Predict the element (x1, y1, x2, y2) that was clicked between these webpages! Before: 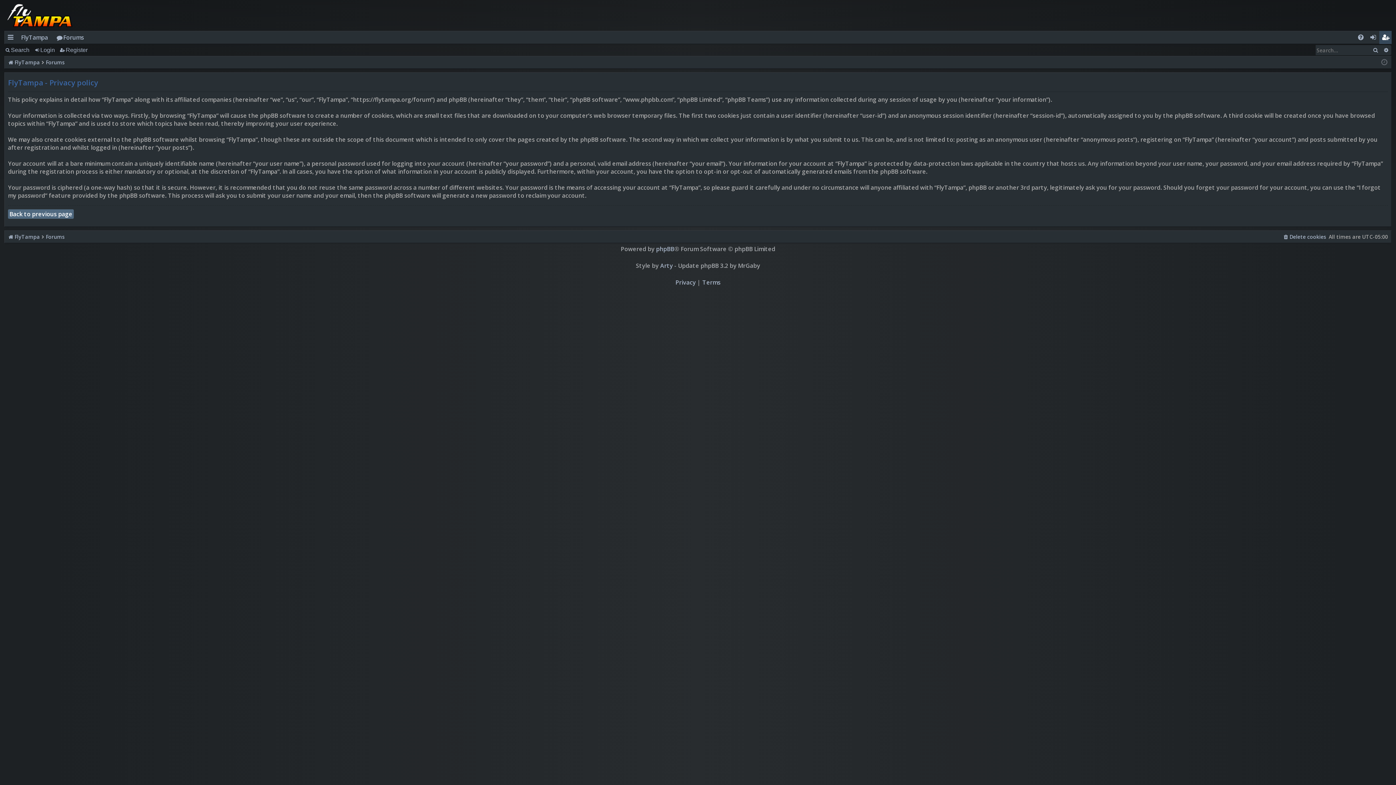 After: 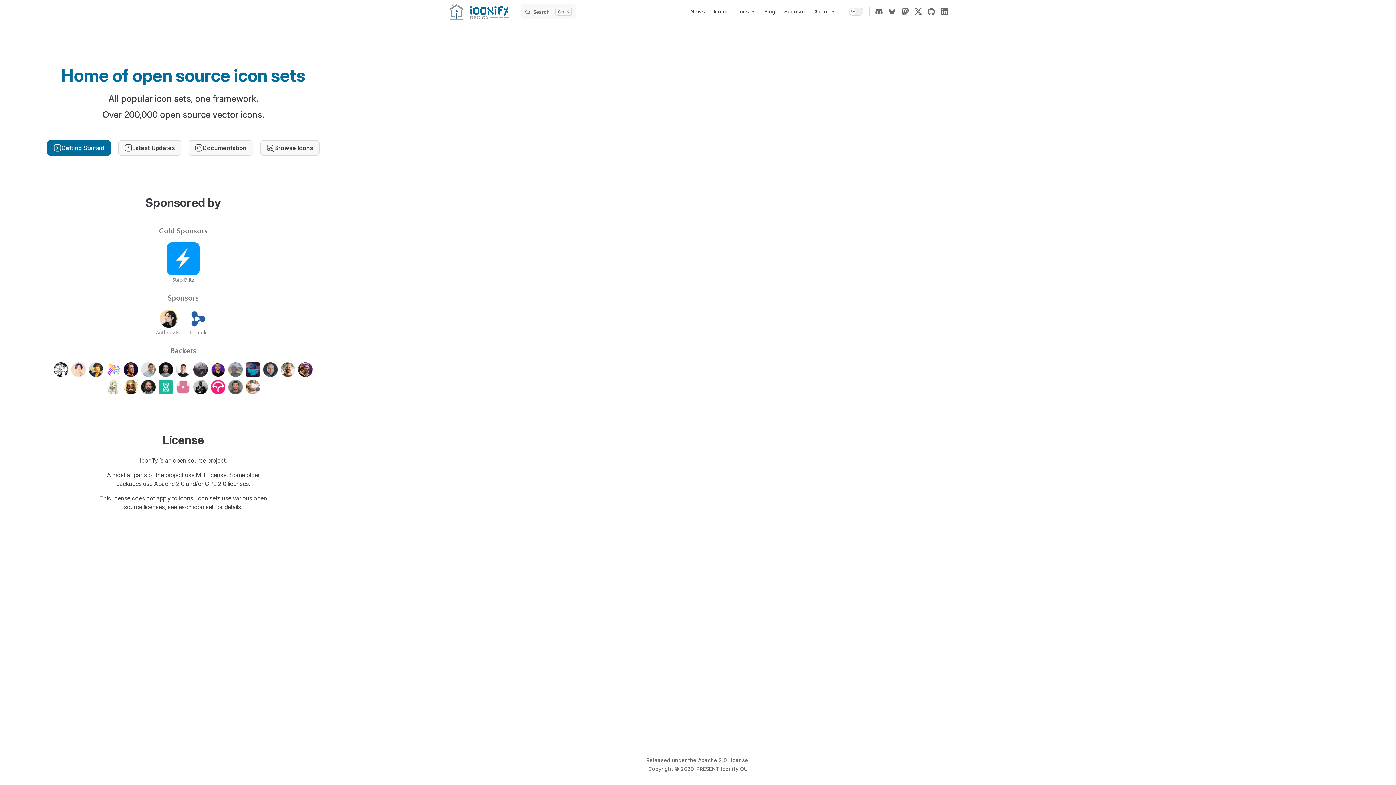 Action: label: Arty bbox: (660, 261, 673, 269)